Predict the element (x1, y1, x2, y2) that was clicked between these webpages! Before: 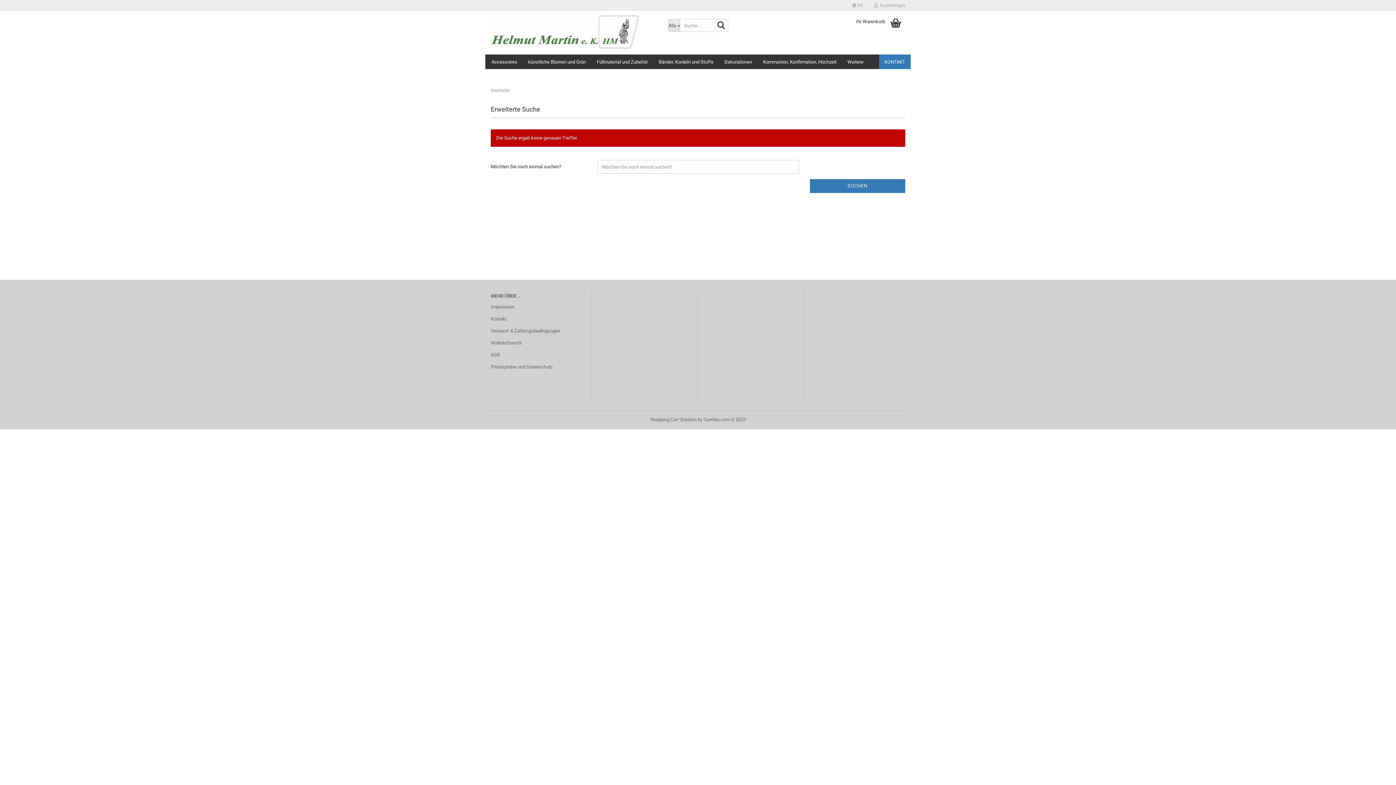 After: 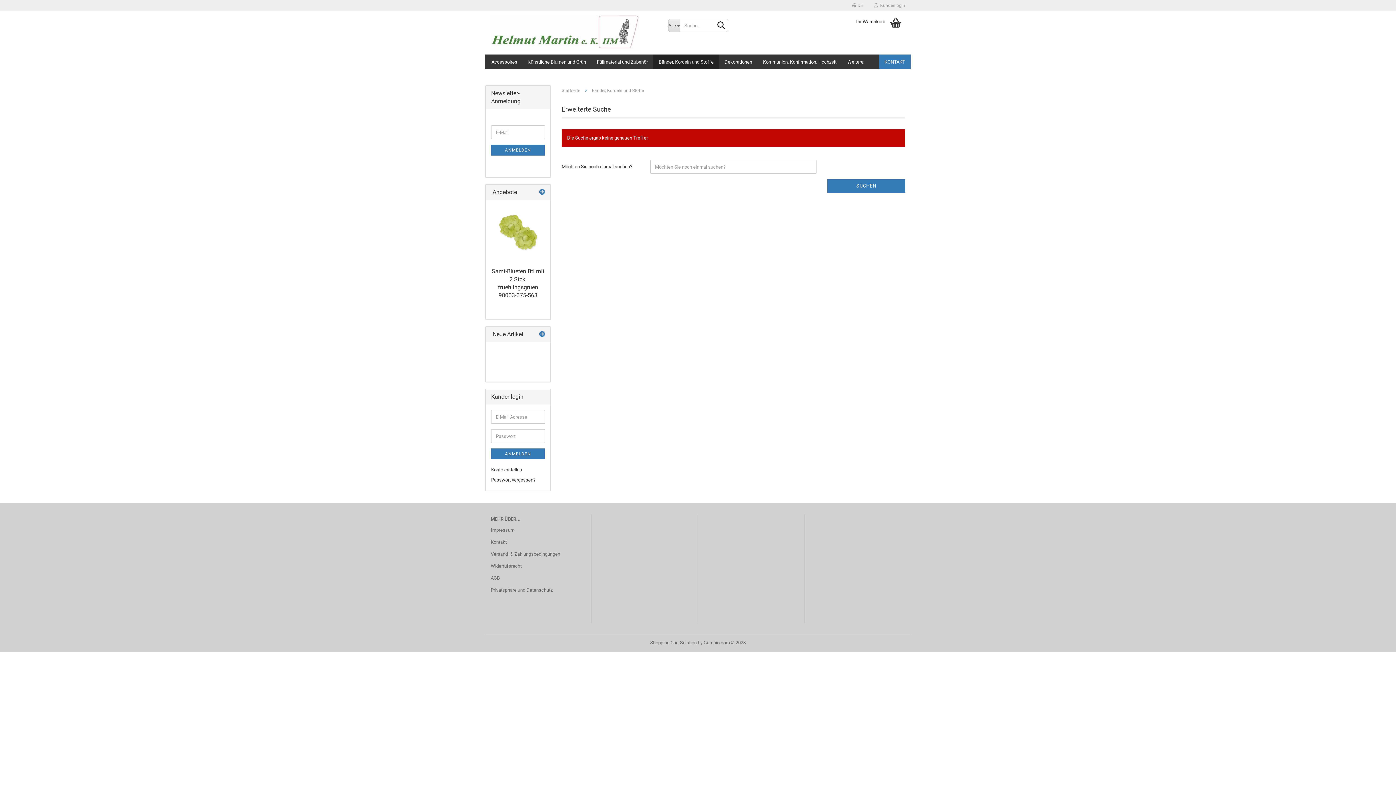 Action: label: Bänder, Kordeln und Stoffe bbox: (653, 54, 719, 69)